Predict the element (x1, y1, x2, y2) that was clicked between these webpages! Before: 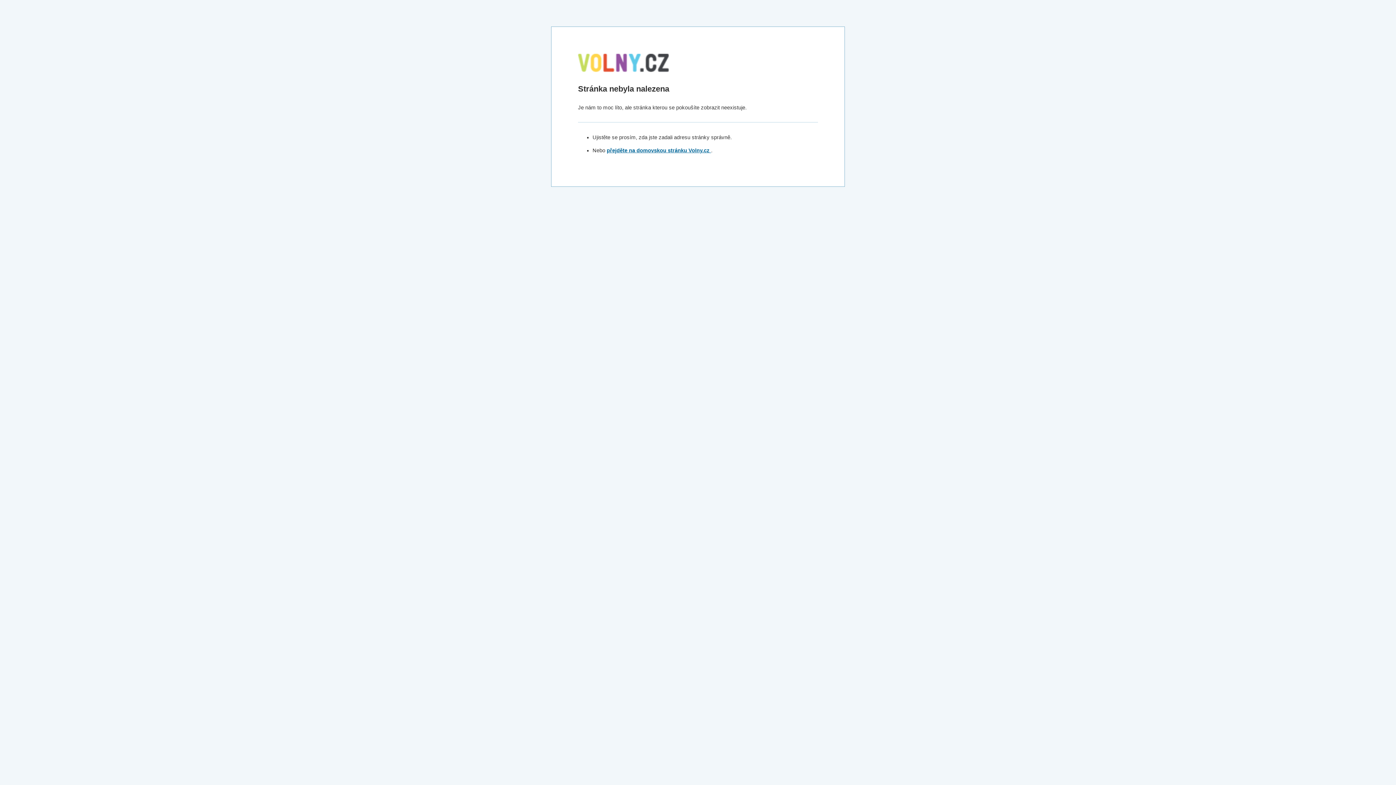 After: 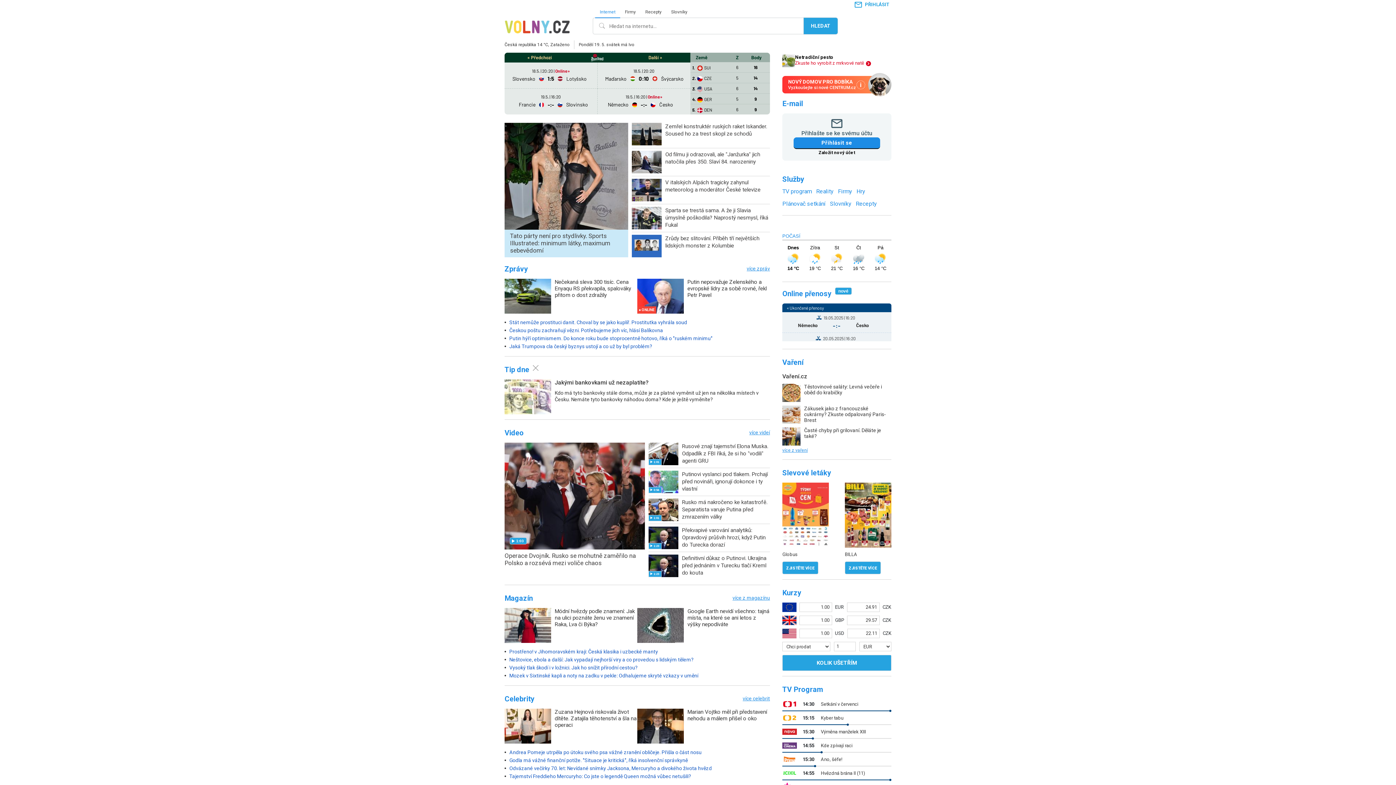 Action: bbox: (606, 147, 711, 153) label: přejděte na domovskou stránku Volny.cz 